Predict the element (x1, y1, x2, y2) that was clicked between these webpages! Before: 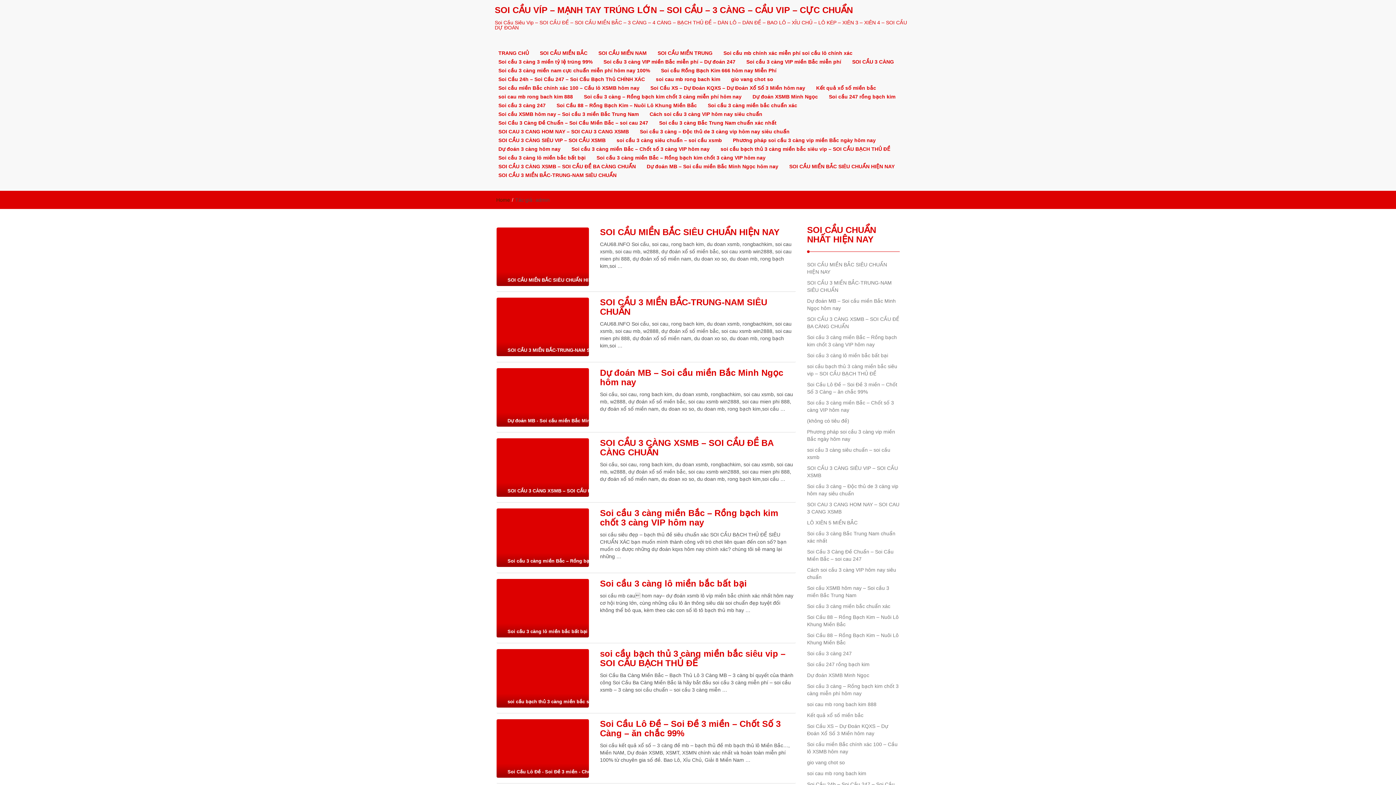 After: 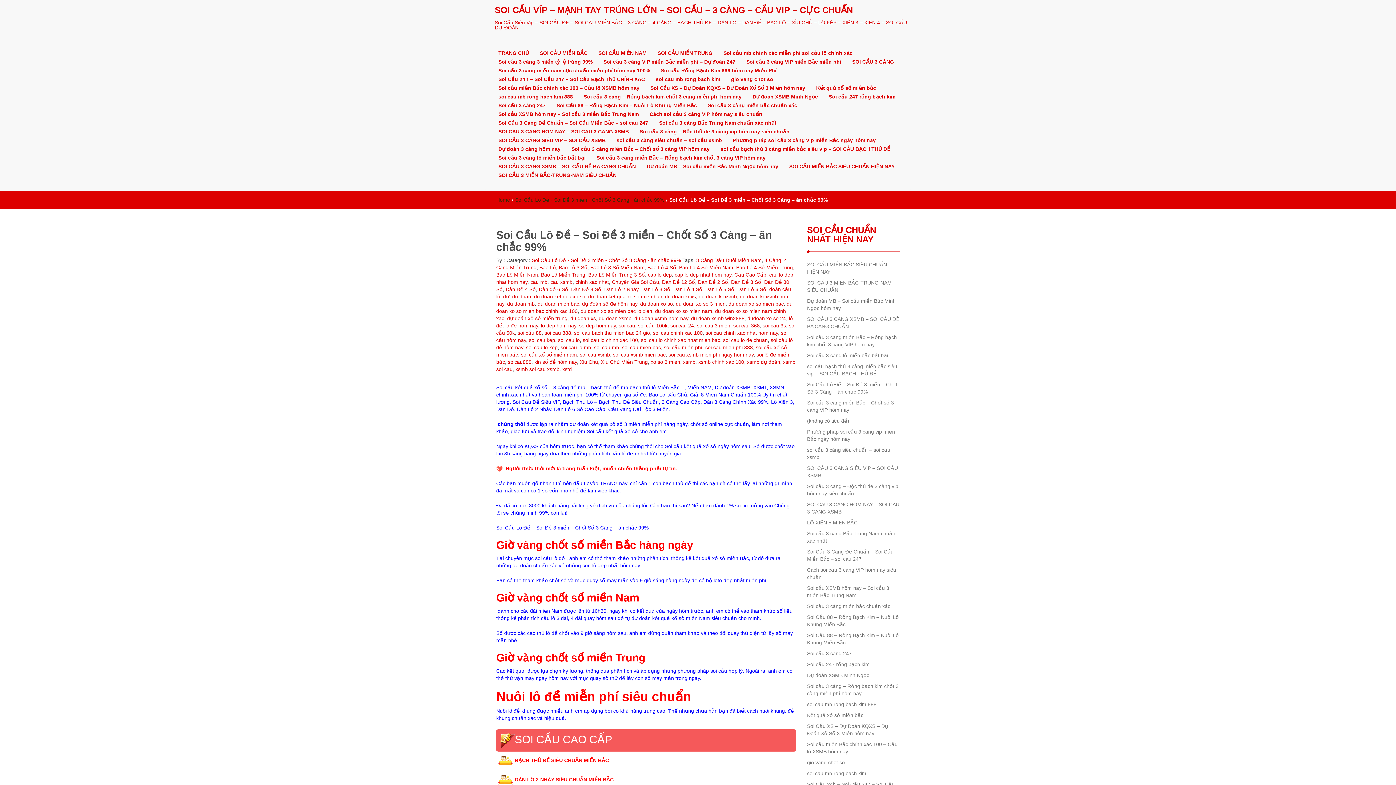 Action: bbox: (807, 378, 897, 398) label: Soi Cầu Lô Đề – Soi Đề 3 miền – Chốt Số 3 Càng – ăn chắc 99%